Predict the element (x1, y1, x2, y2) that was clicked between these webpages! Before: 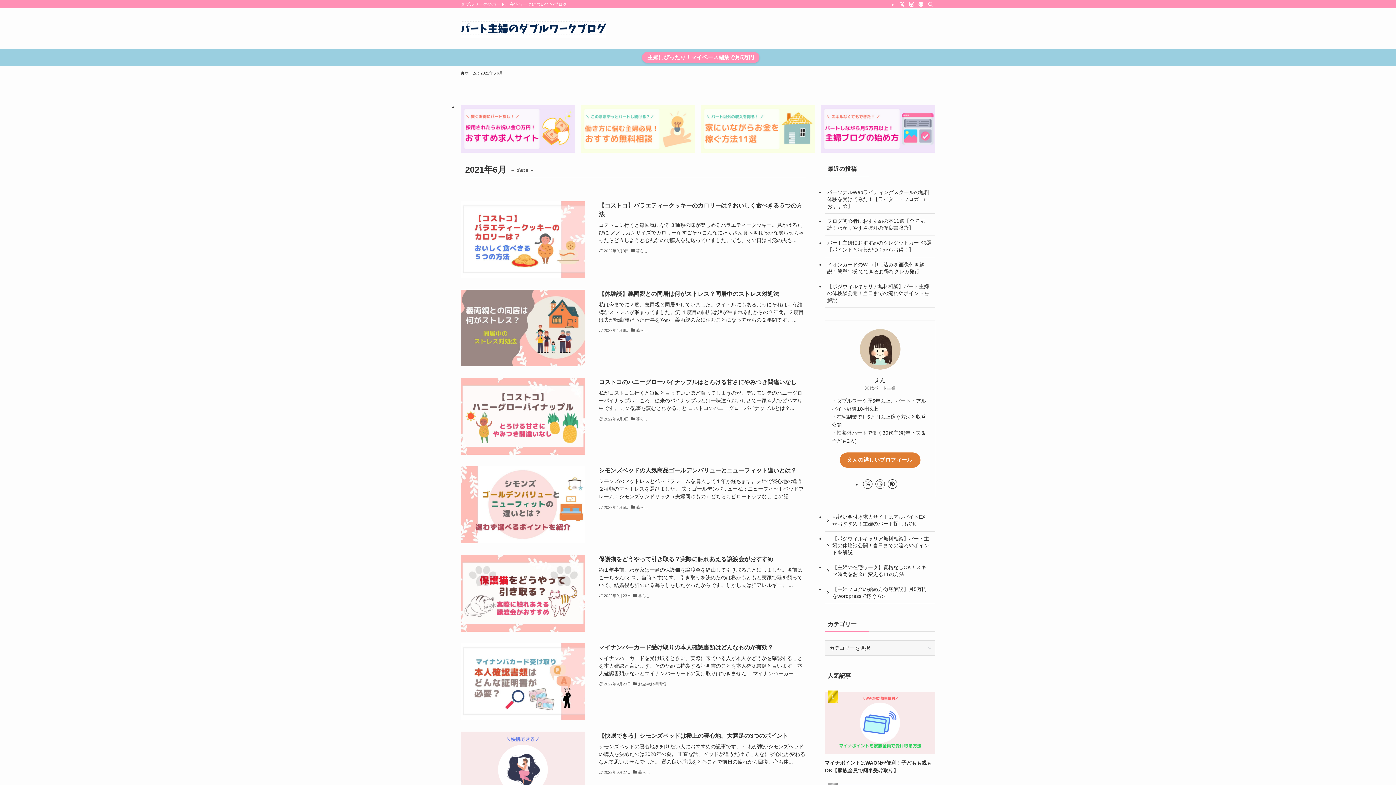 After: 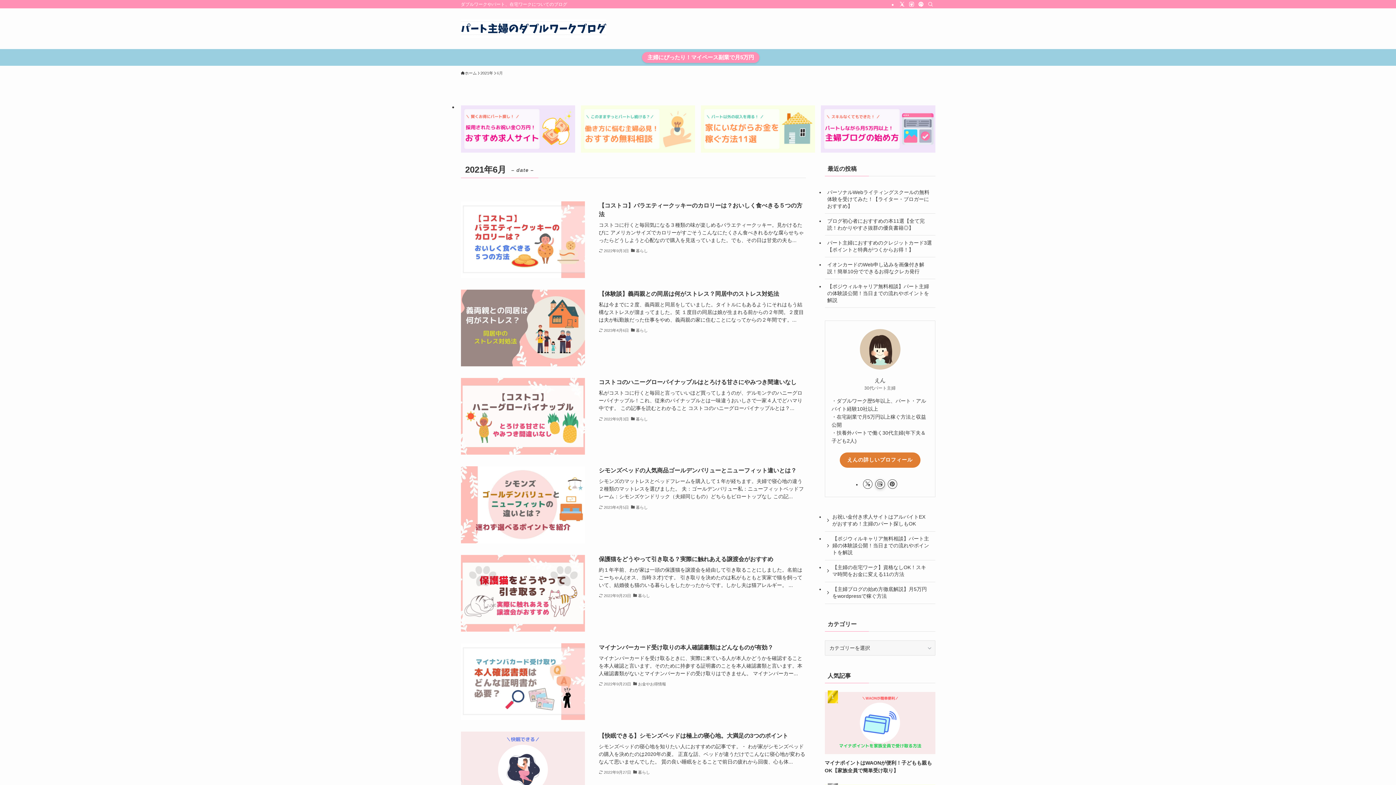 Action: label: instagram bbox: (875, 479, 884, 488)